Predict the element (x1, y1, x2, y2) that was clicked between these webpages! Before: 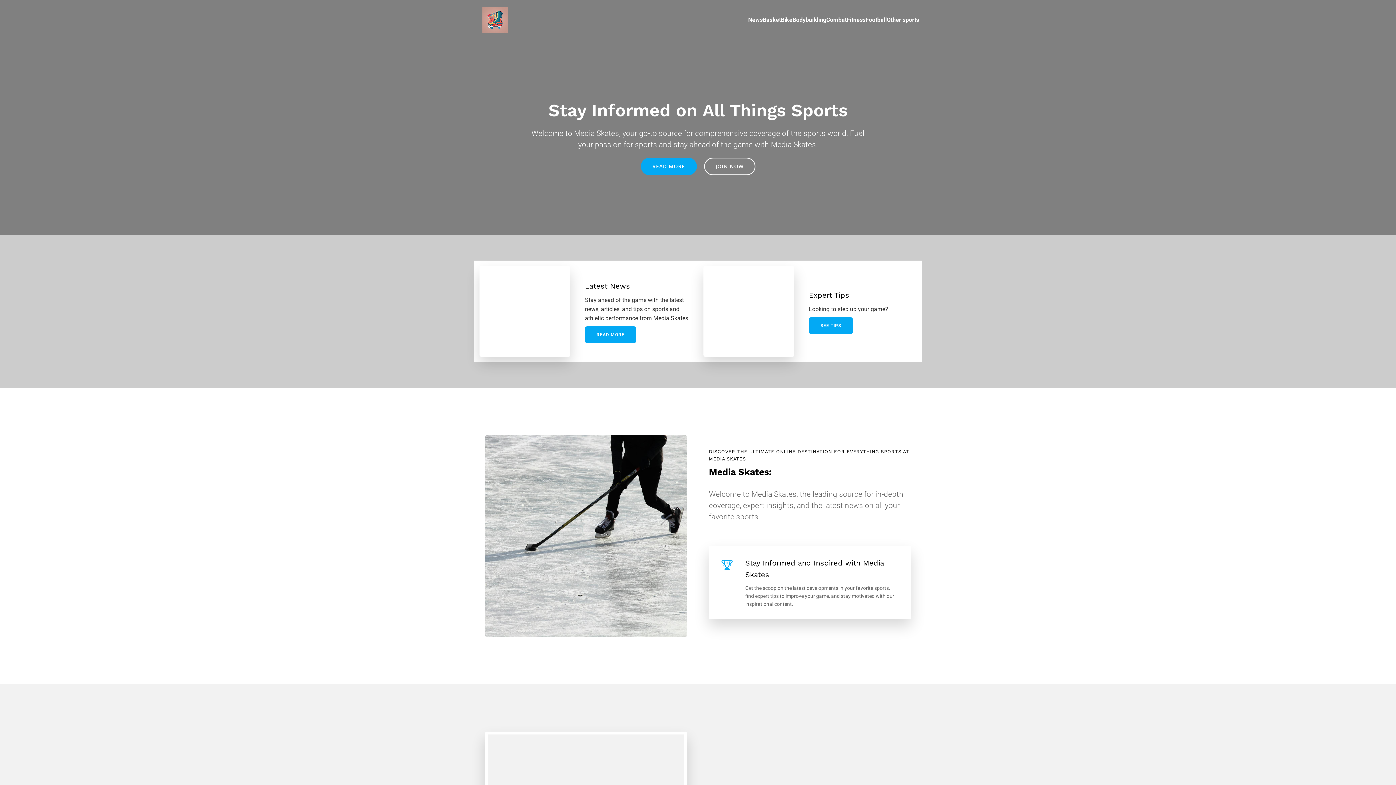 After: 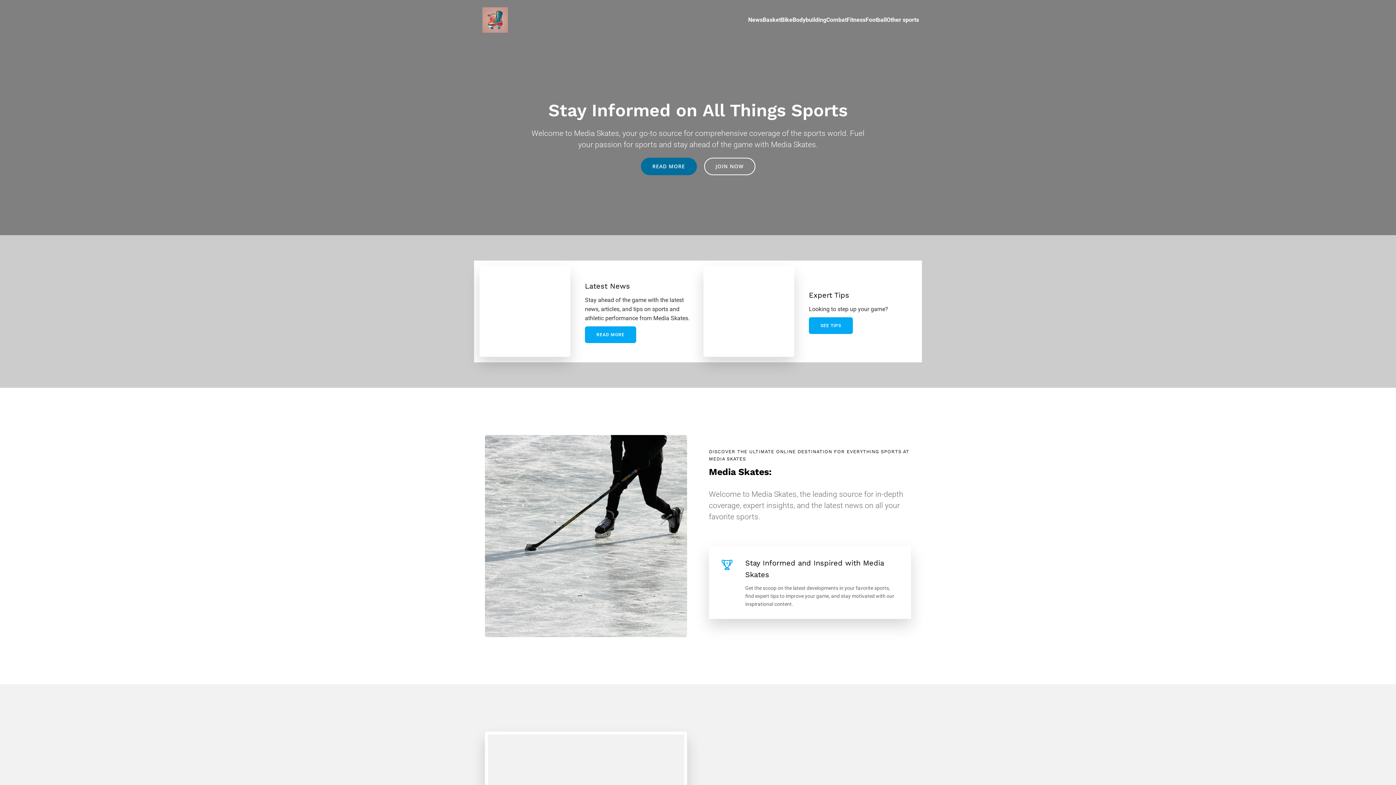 Action: bbox: (640, 157, 696, 175) label: READ MORE